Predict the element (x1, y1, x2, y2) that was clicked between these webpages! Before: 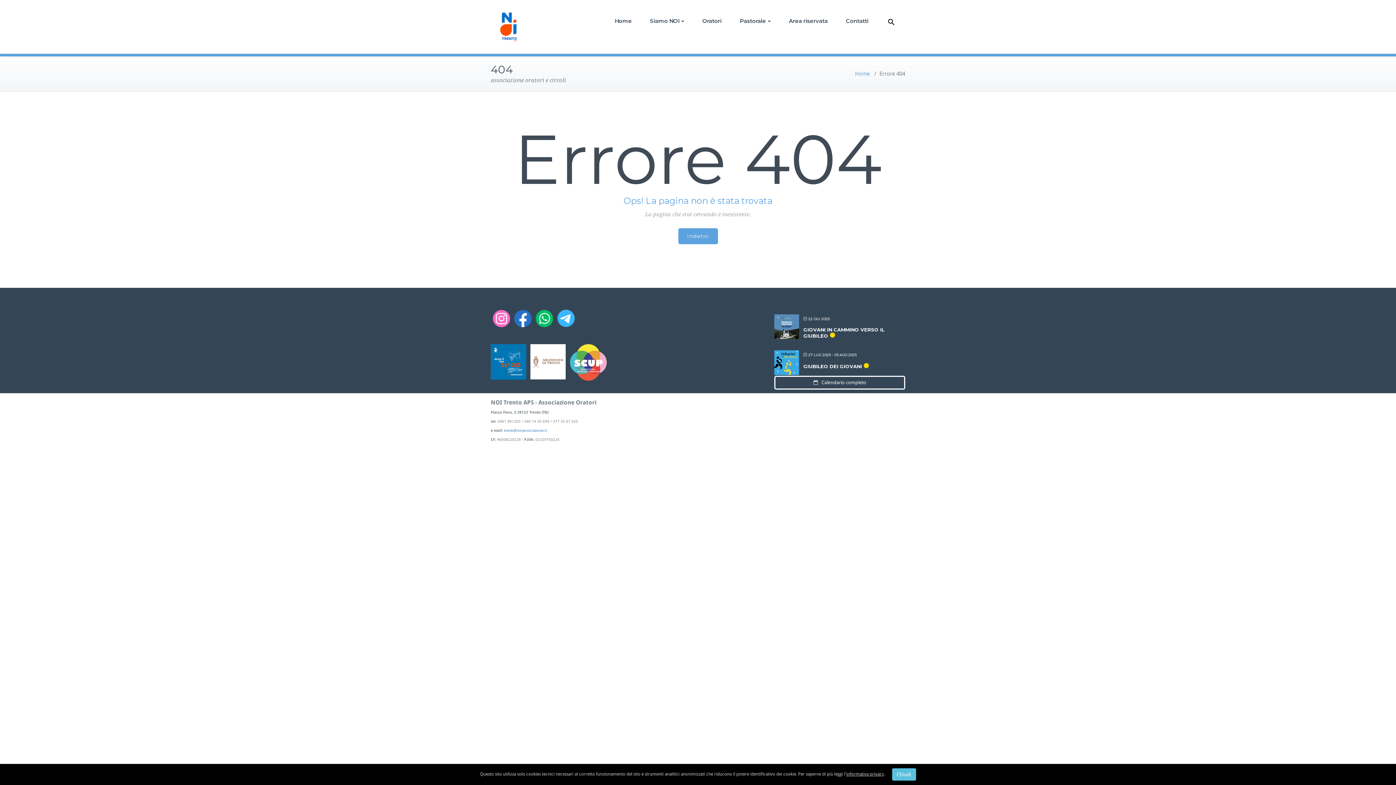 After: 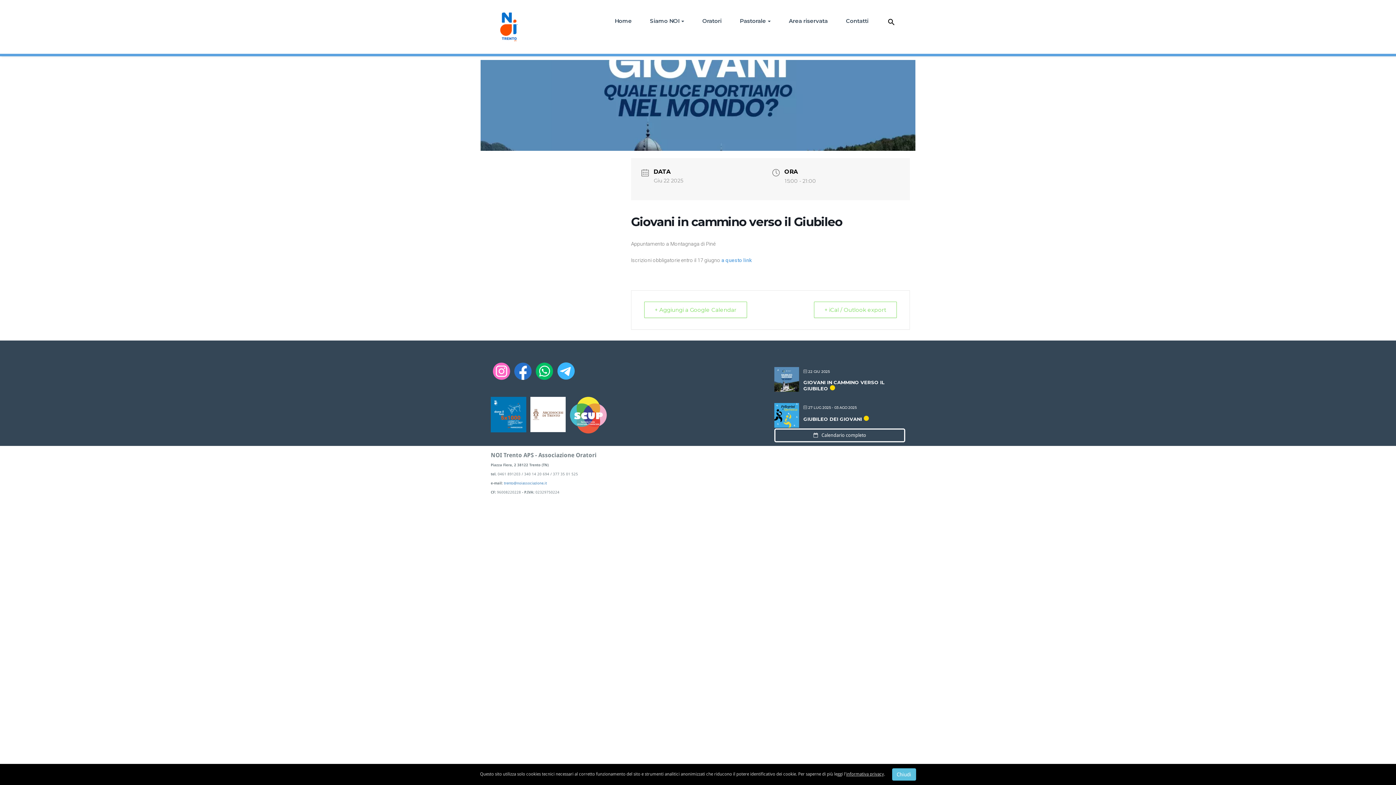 Action: bbox: (774, 314, 799, 339)